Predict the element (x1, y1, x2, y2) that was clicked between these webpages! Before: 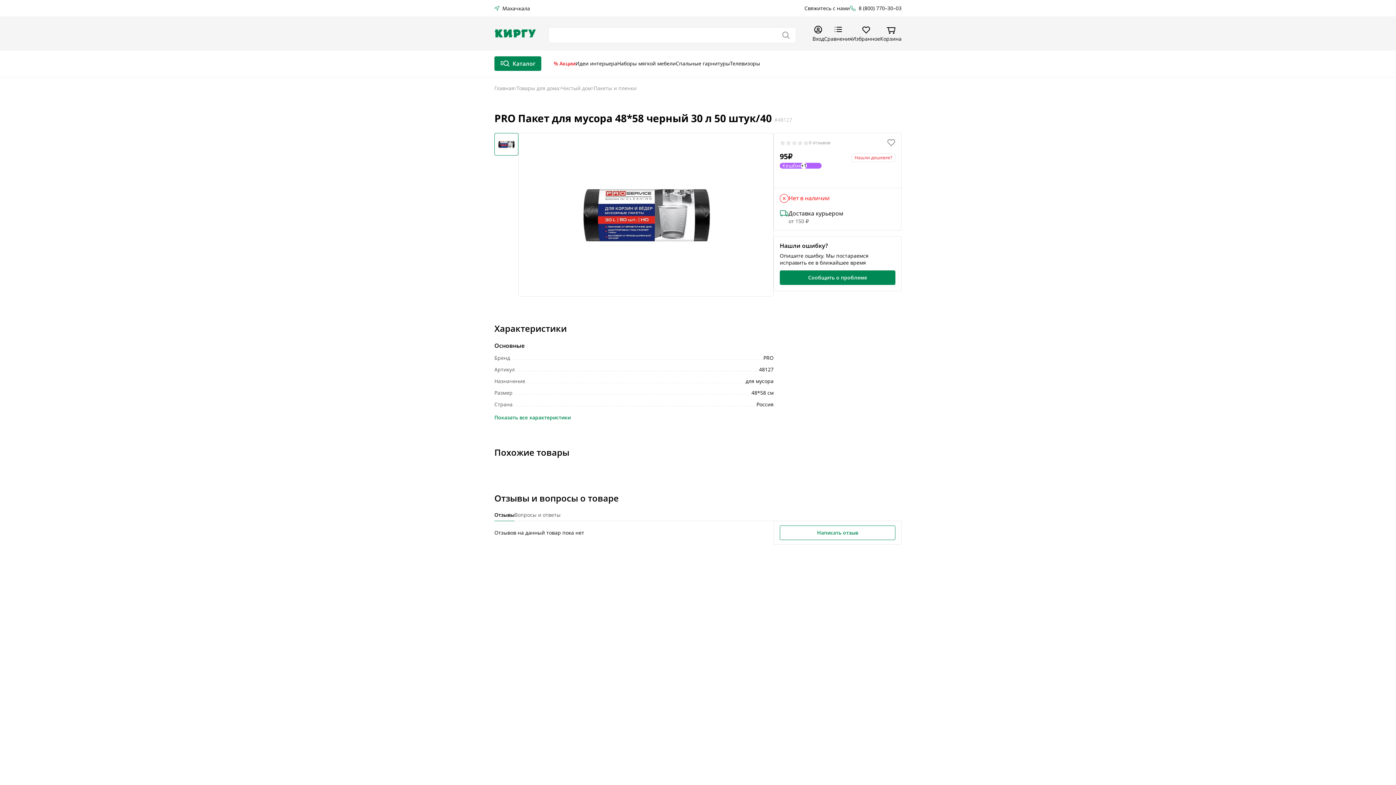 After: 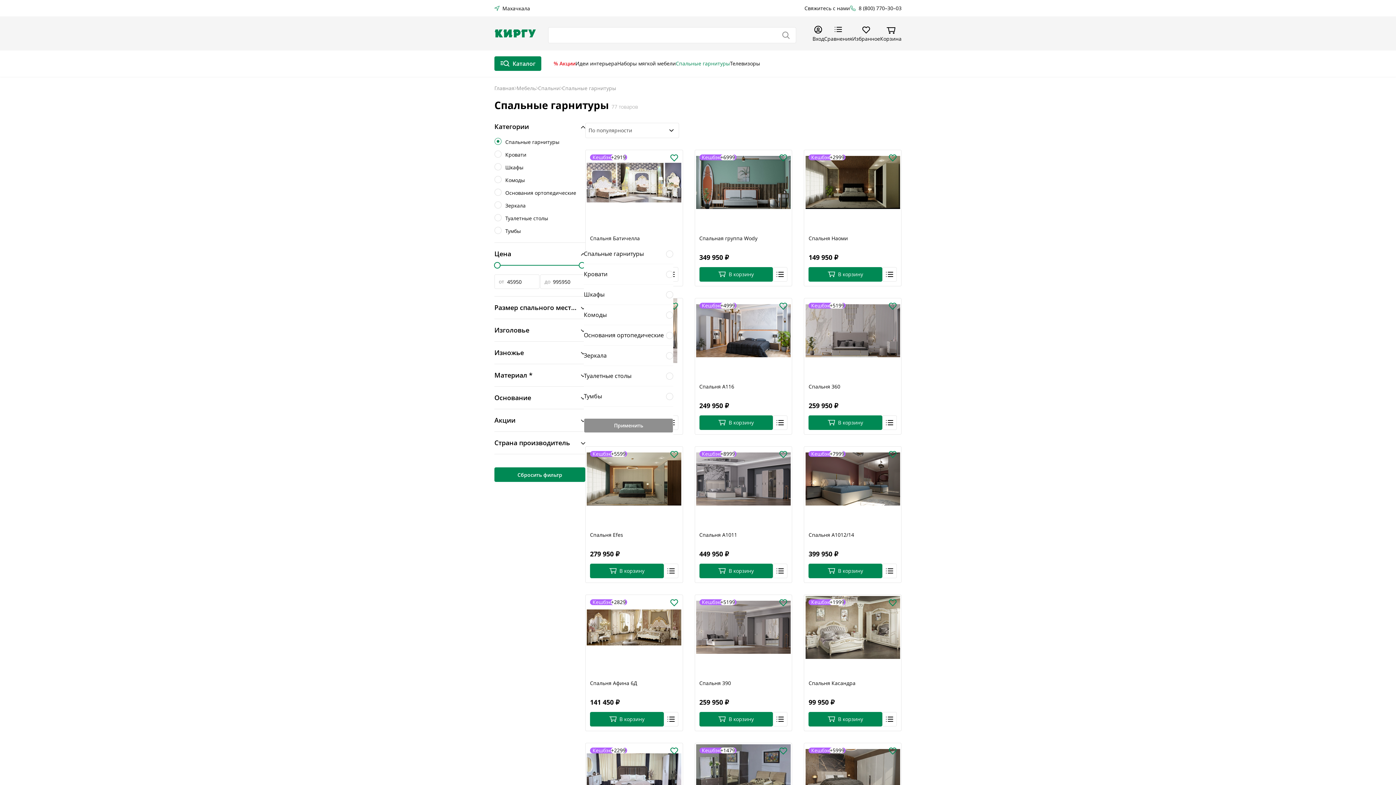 Action: bbox: (676, 60, 730, 67) label: Спальные гарнитуры